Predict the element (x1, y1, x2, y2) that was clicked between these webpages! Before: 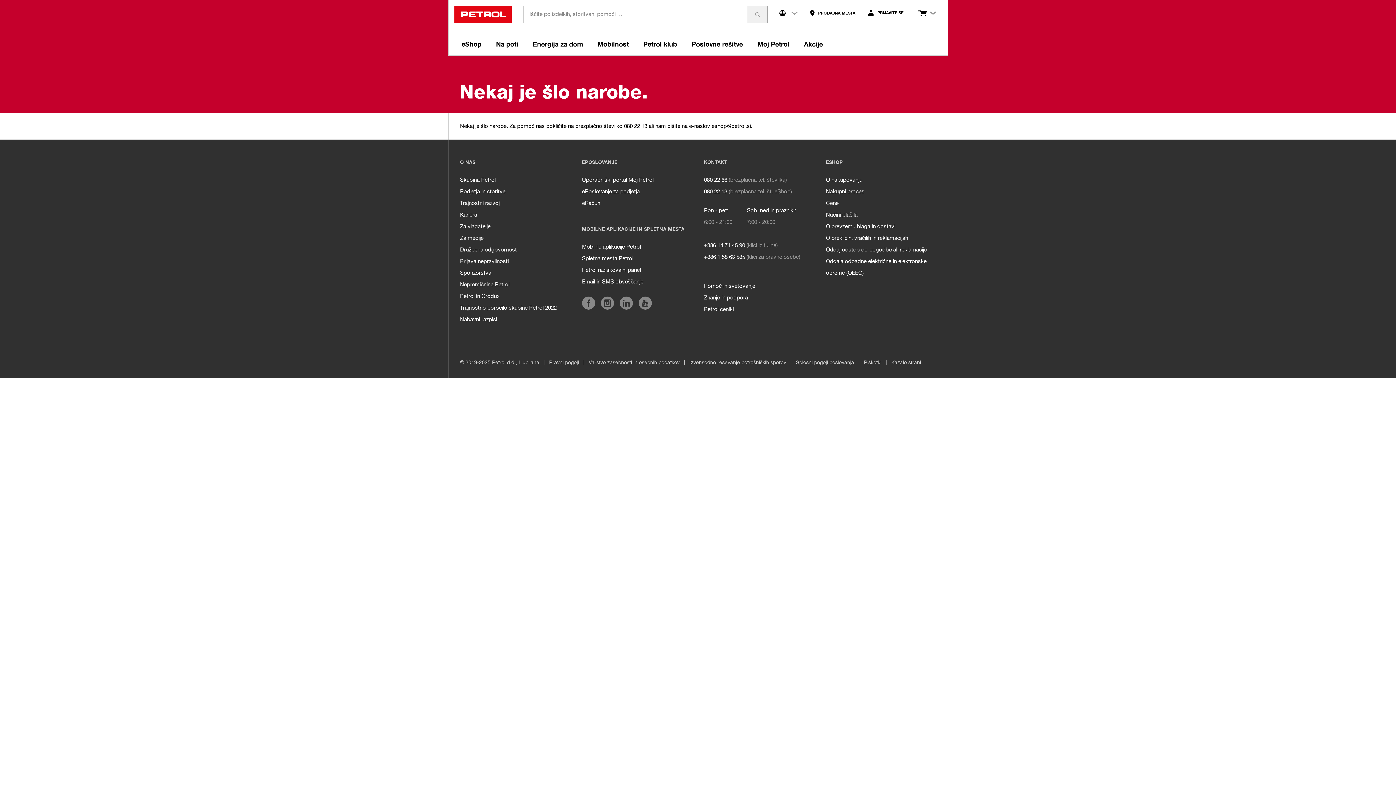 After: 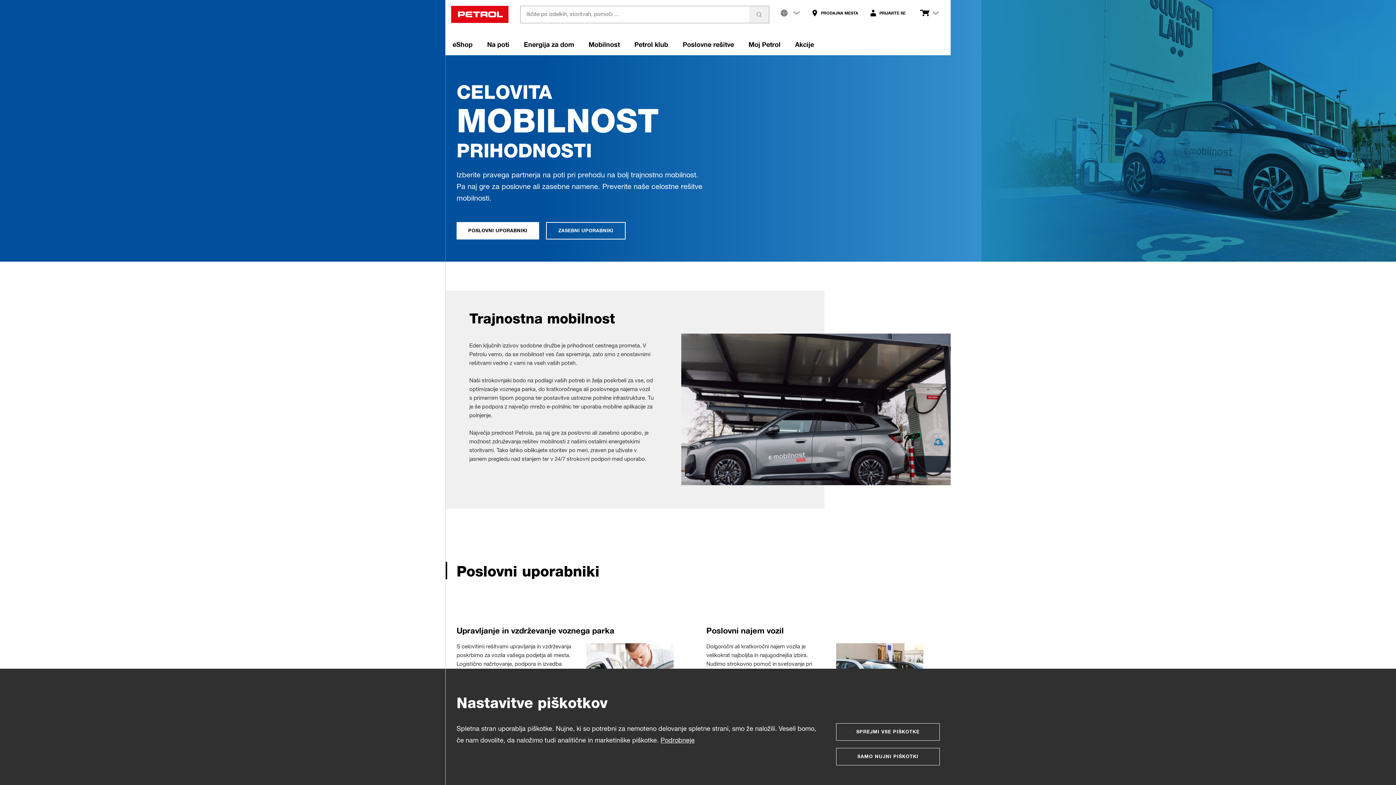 Action: label: aria bbox: (597, 40, 628, 49)